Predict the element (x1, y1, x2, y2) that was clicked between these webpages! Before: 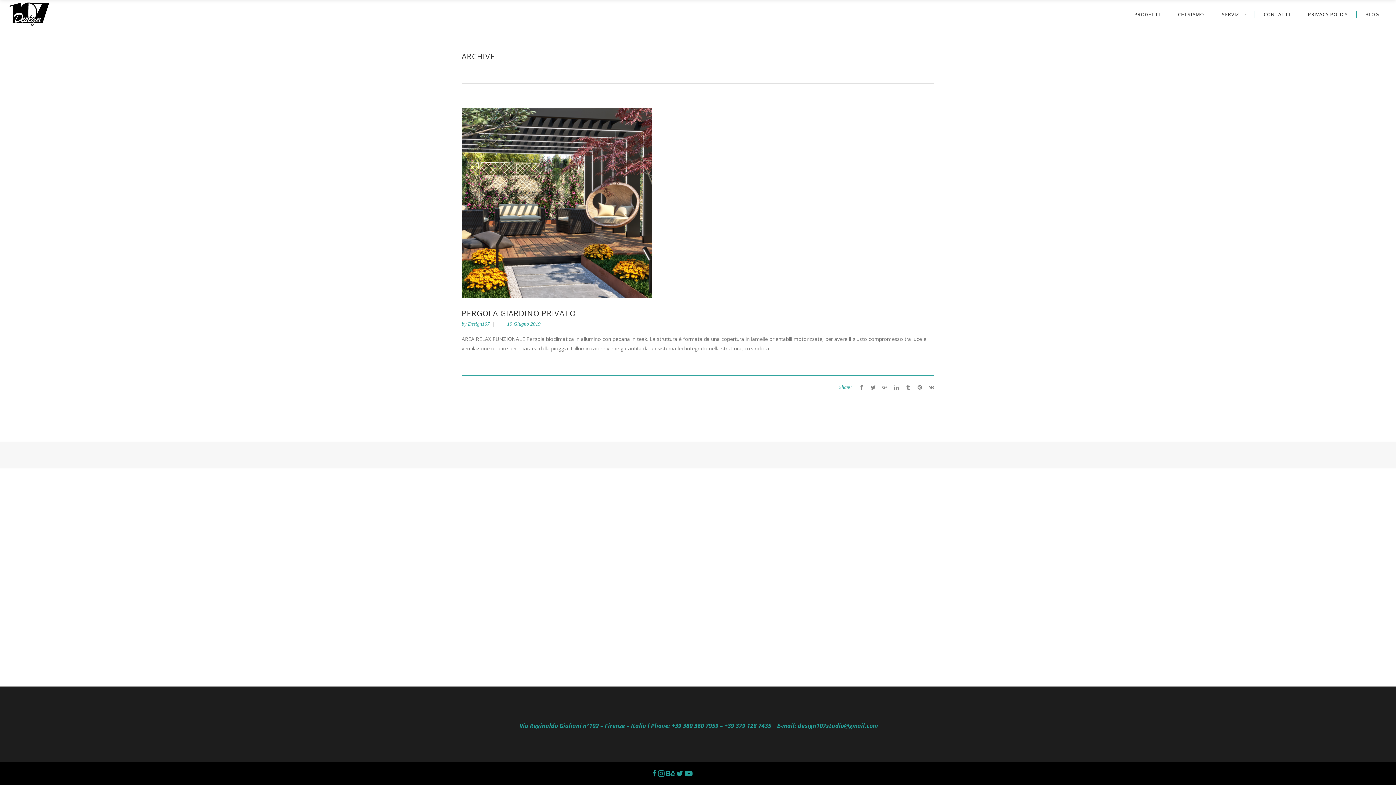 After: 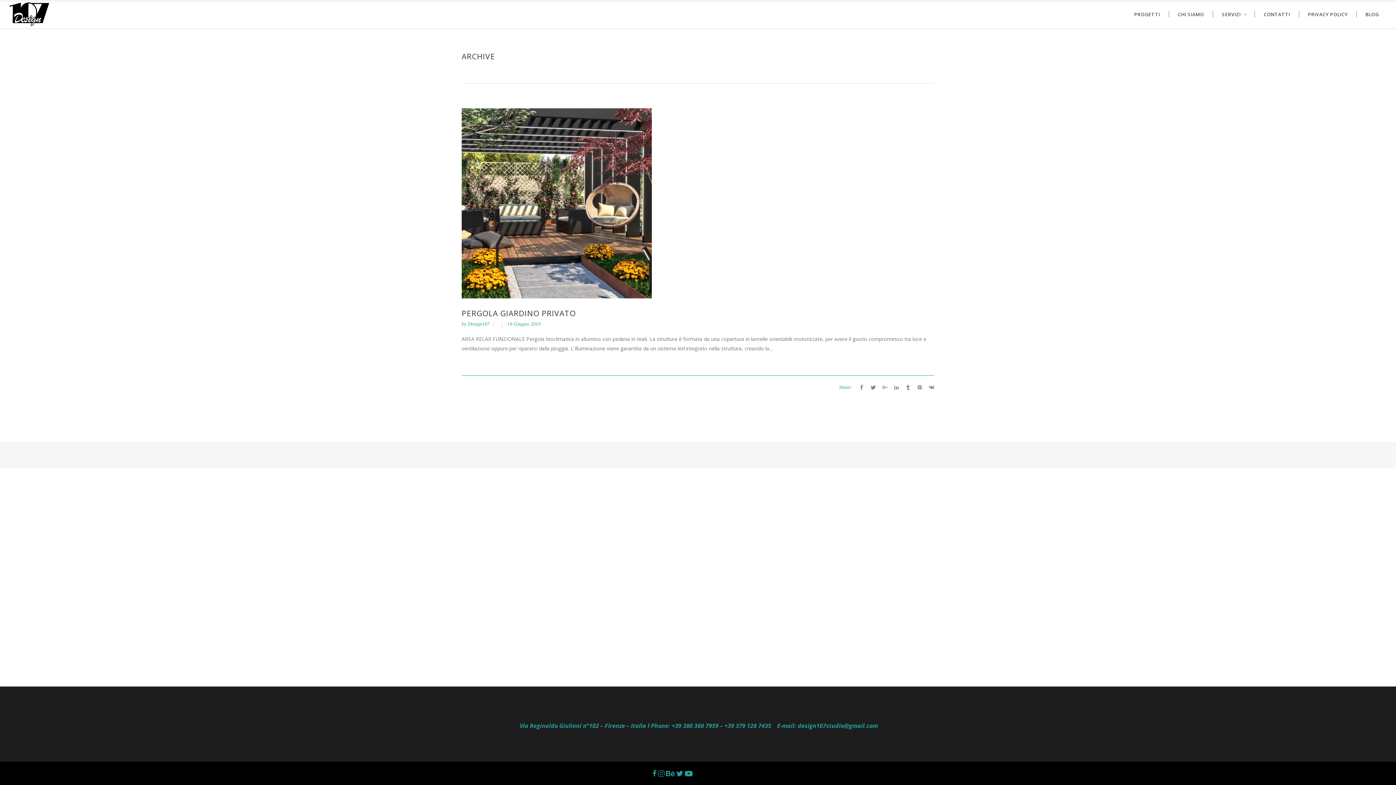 Action: bbox: (658, 769, 664, 778)